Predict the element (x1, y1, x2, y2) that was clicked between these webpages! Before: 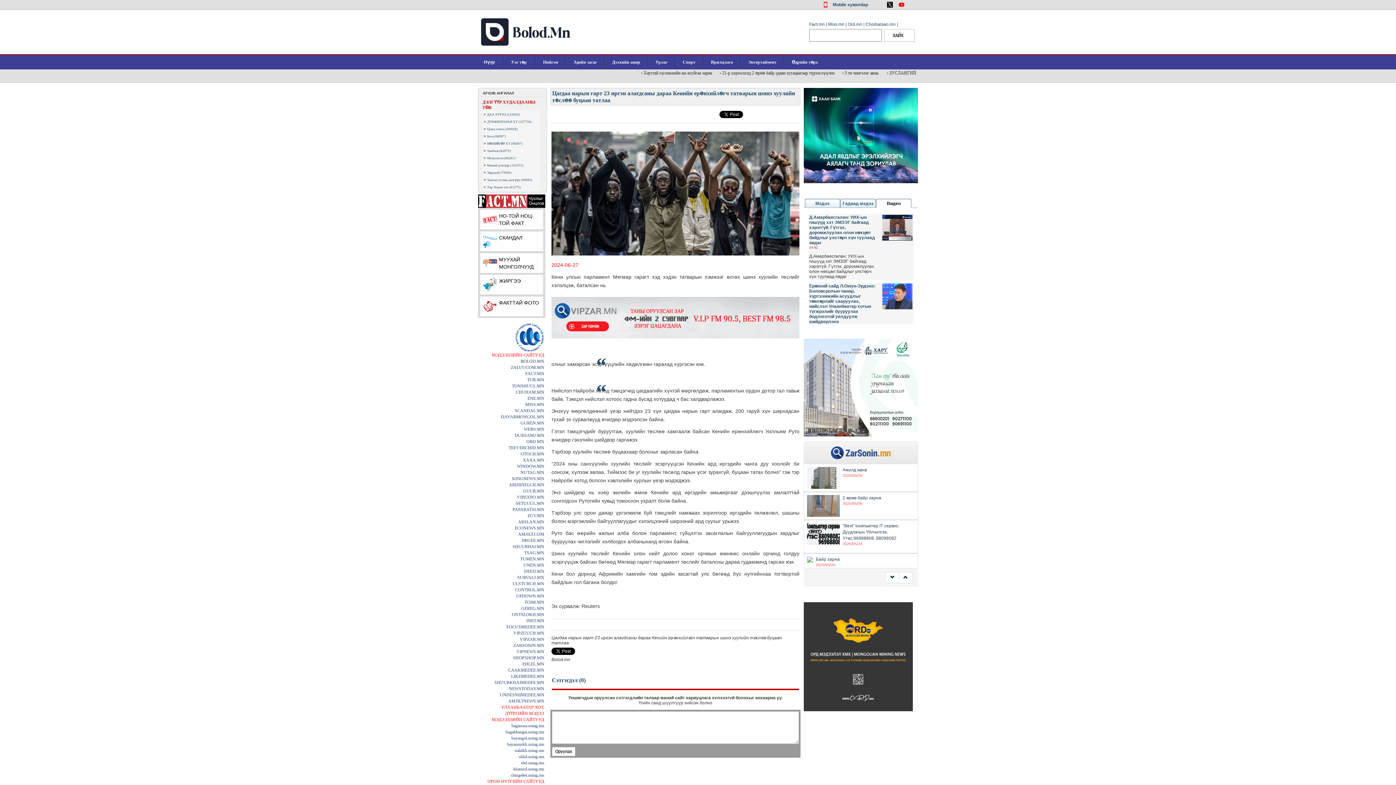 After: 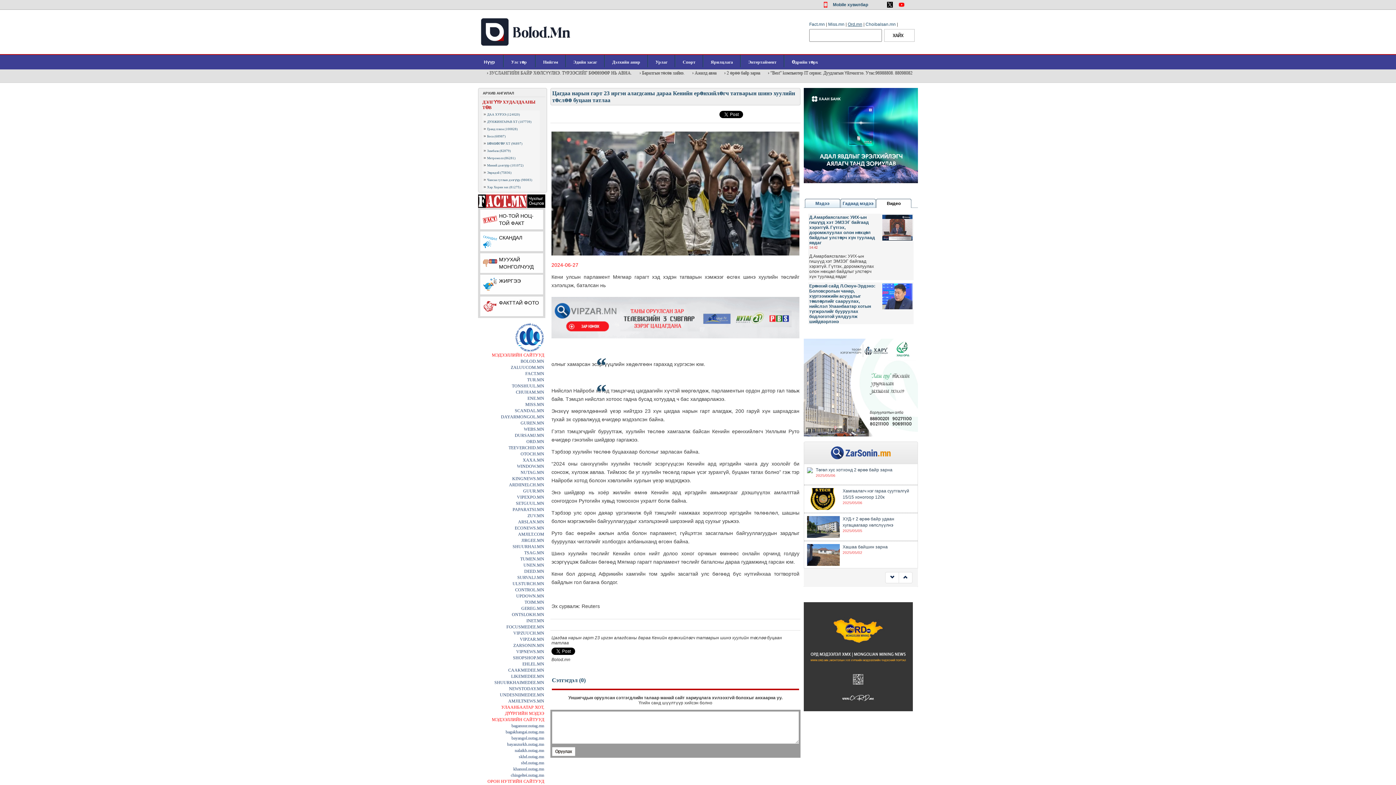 Action: bbox: (848, 21, 862, 26) label: Ord.mn